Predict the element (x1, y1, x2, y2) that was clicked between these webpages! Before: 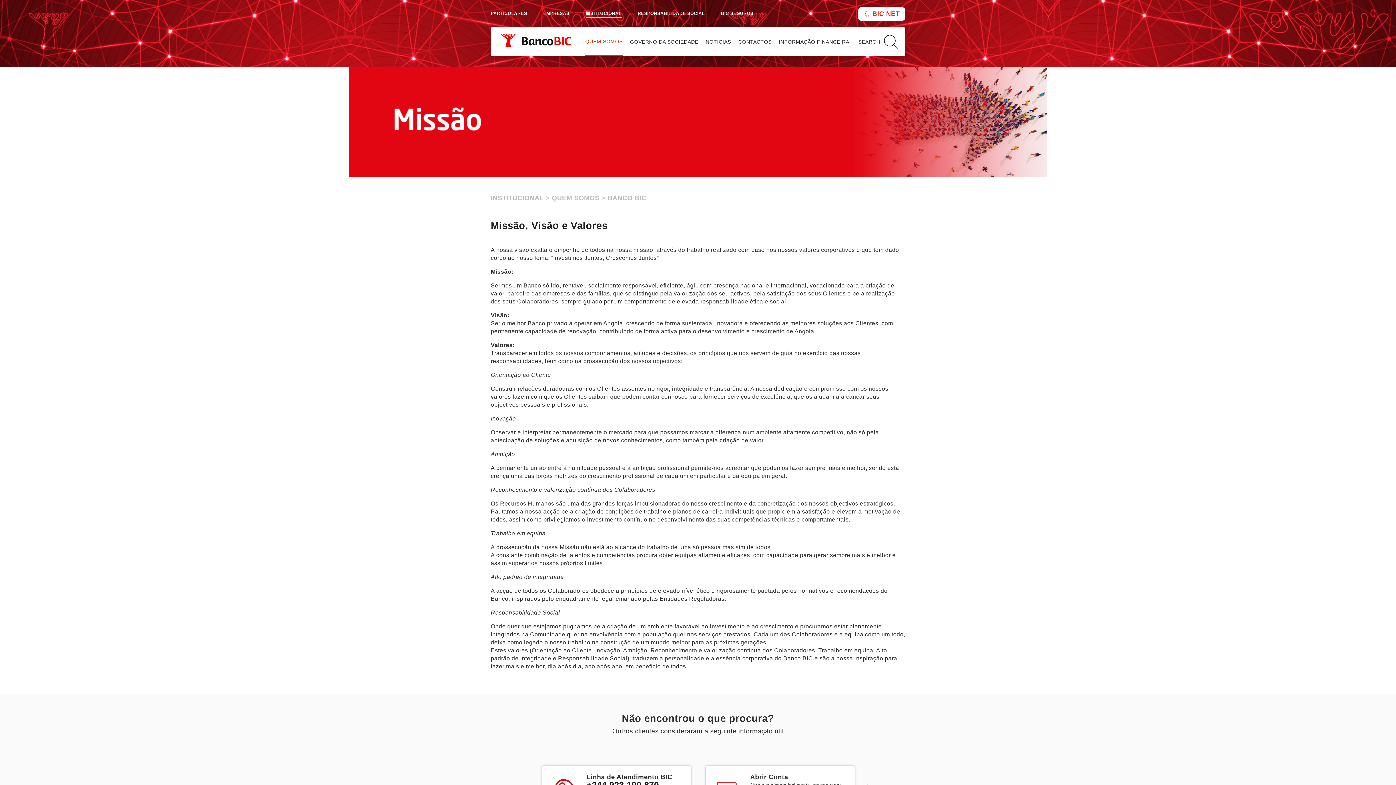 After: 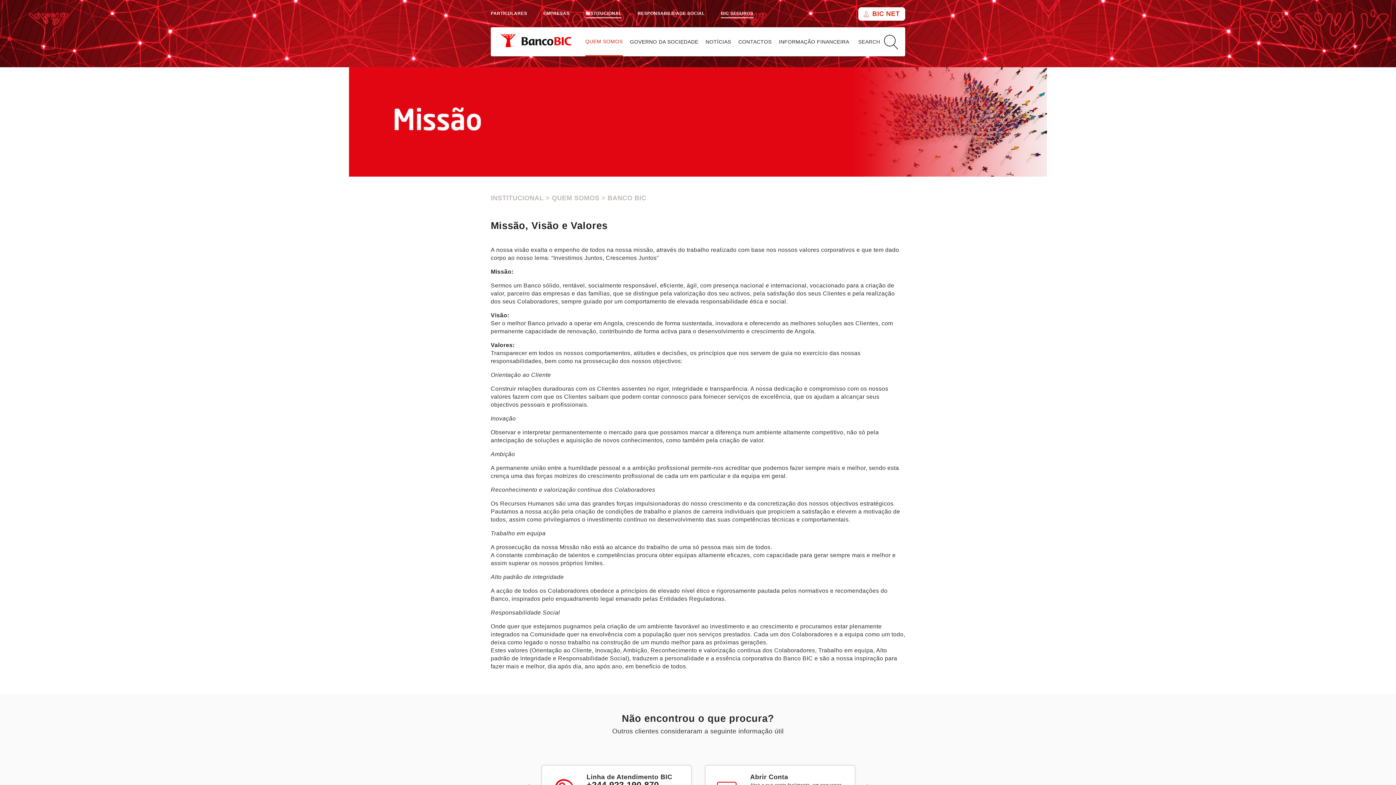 Action: bbox: (721, 9, 753, 17) label: BIC SEGUROS